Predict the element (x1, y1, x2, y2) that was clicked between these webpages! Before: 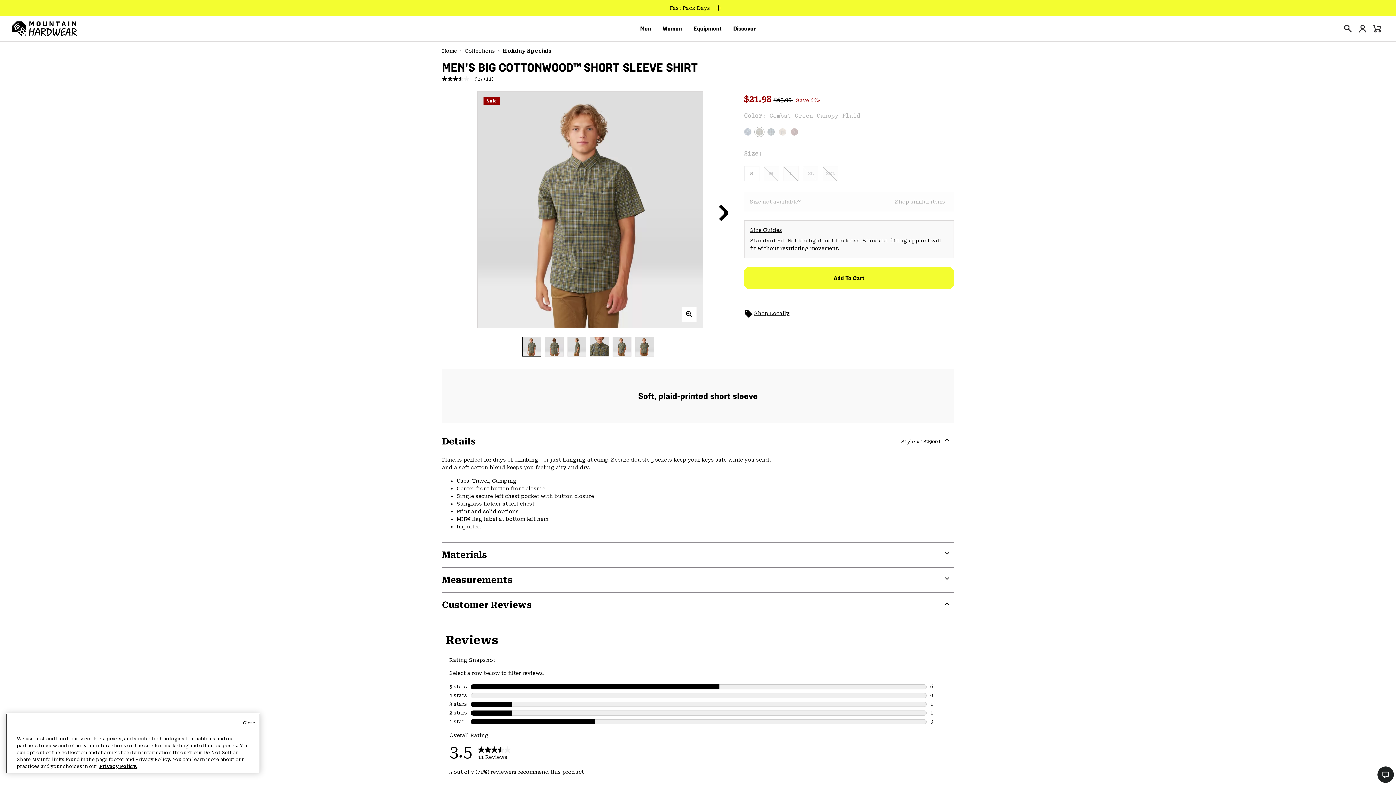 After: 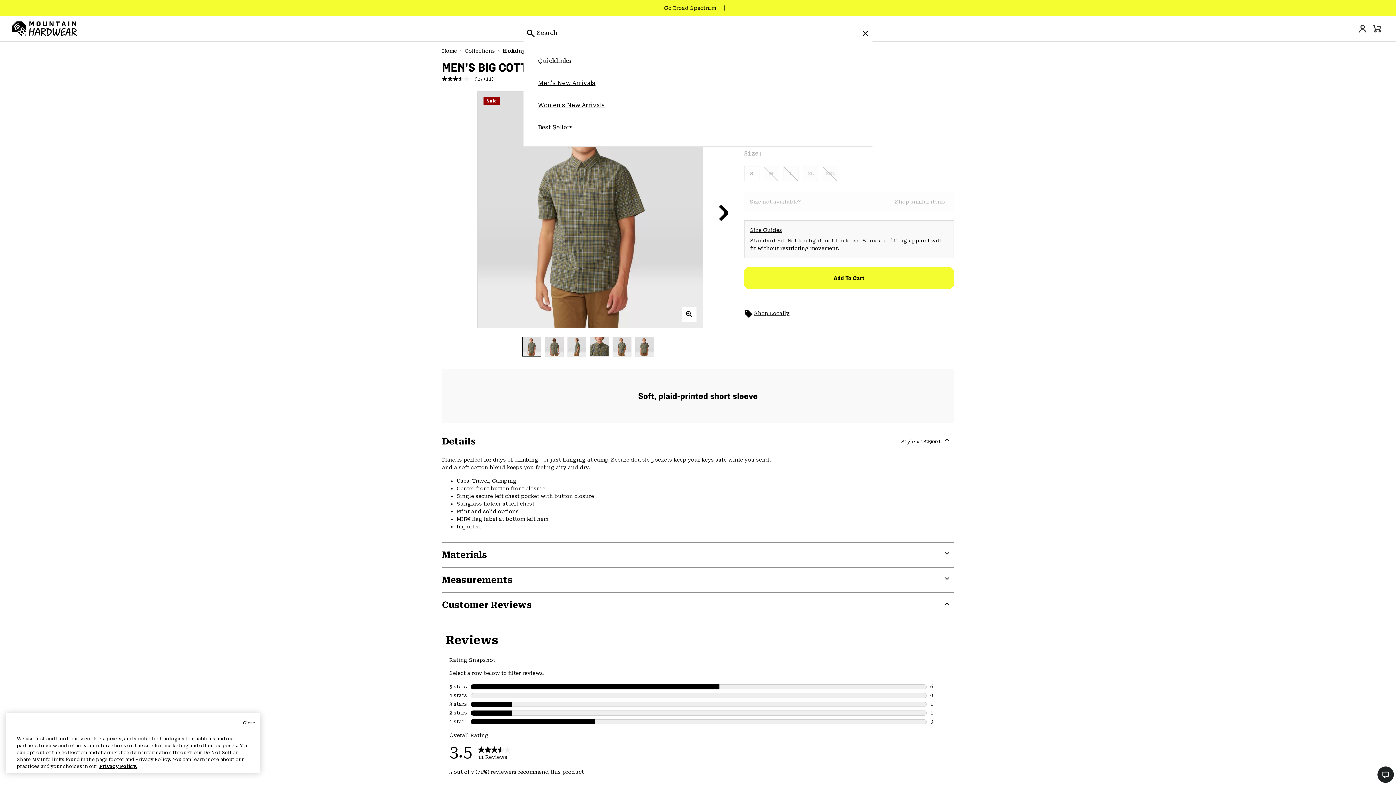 Action: label: Search bbox: (1341, 21, 1355, 36)